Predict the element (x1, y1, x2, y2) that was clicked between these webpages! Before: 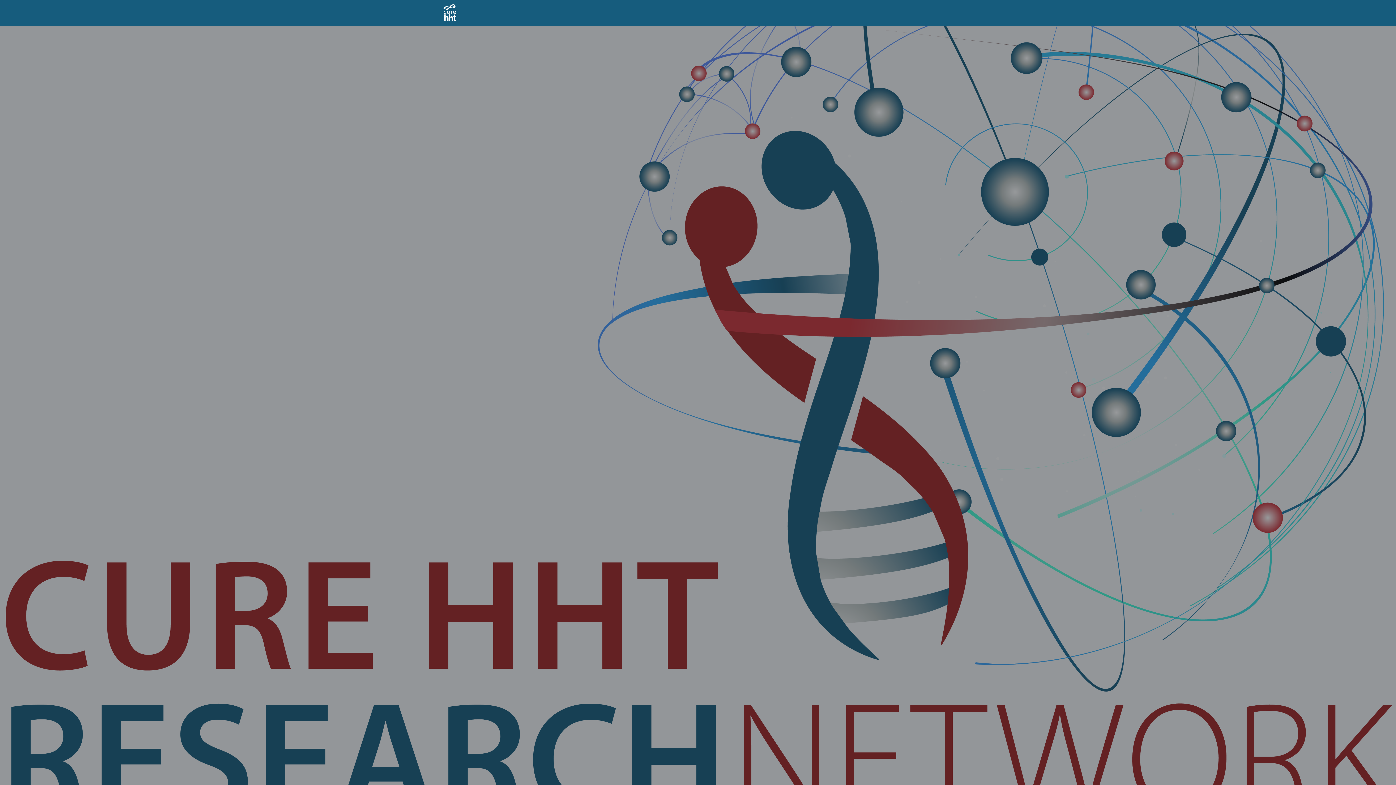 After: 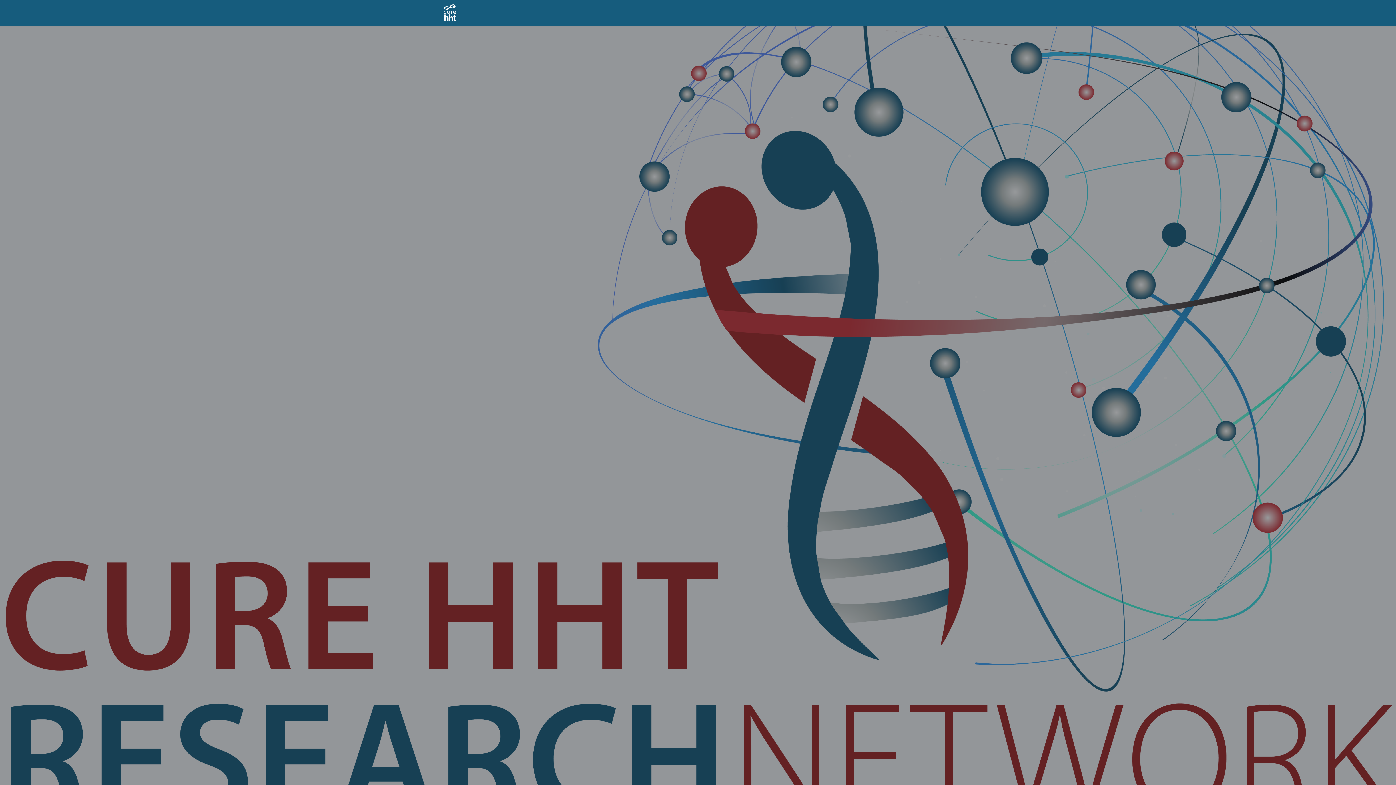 Action: label: Login bbox: (931, 0, 946, 26)